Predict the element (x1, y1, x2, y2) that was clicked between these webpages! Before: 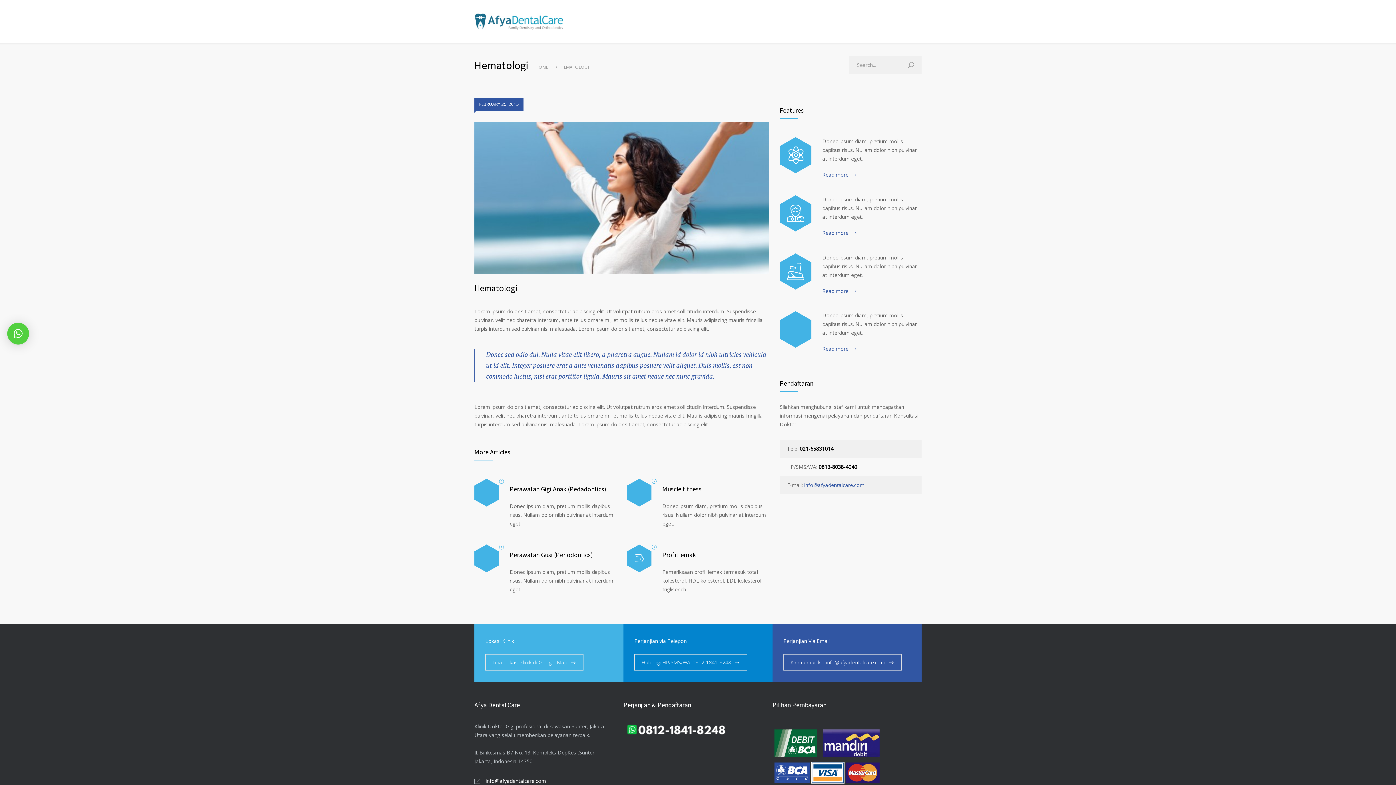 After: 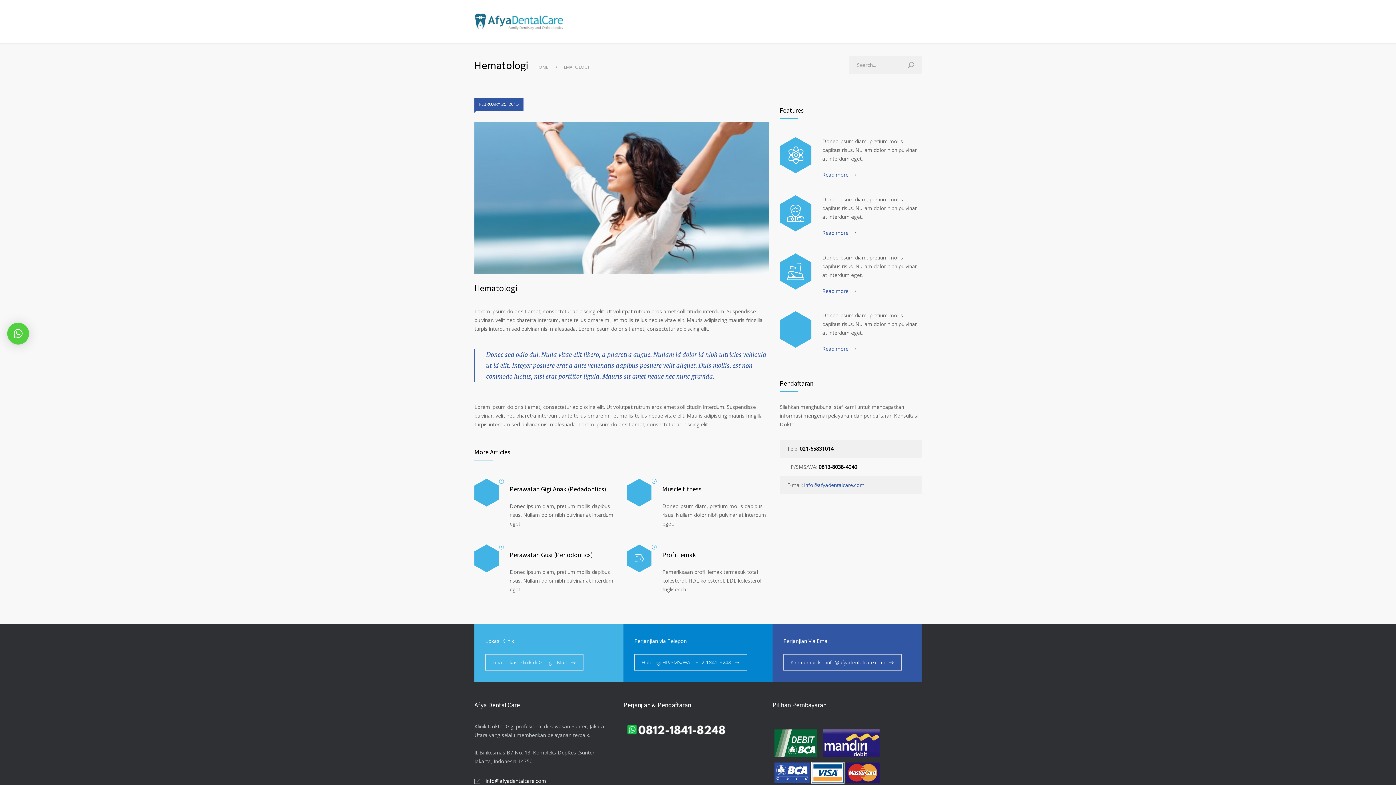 Action: bbox: (7, 322, 29, 344) label: ×